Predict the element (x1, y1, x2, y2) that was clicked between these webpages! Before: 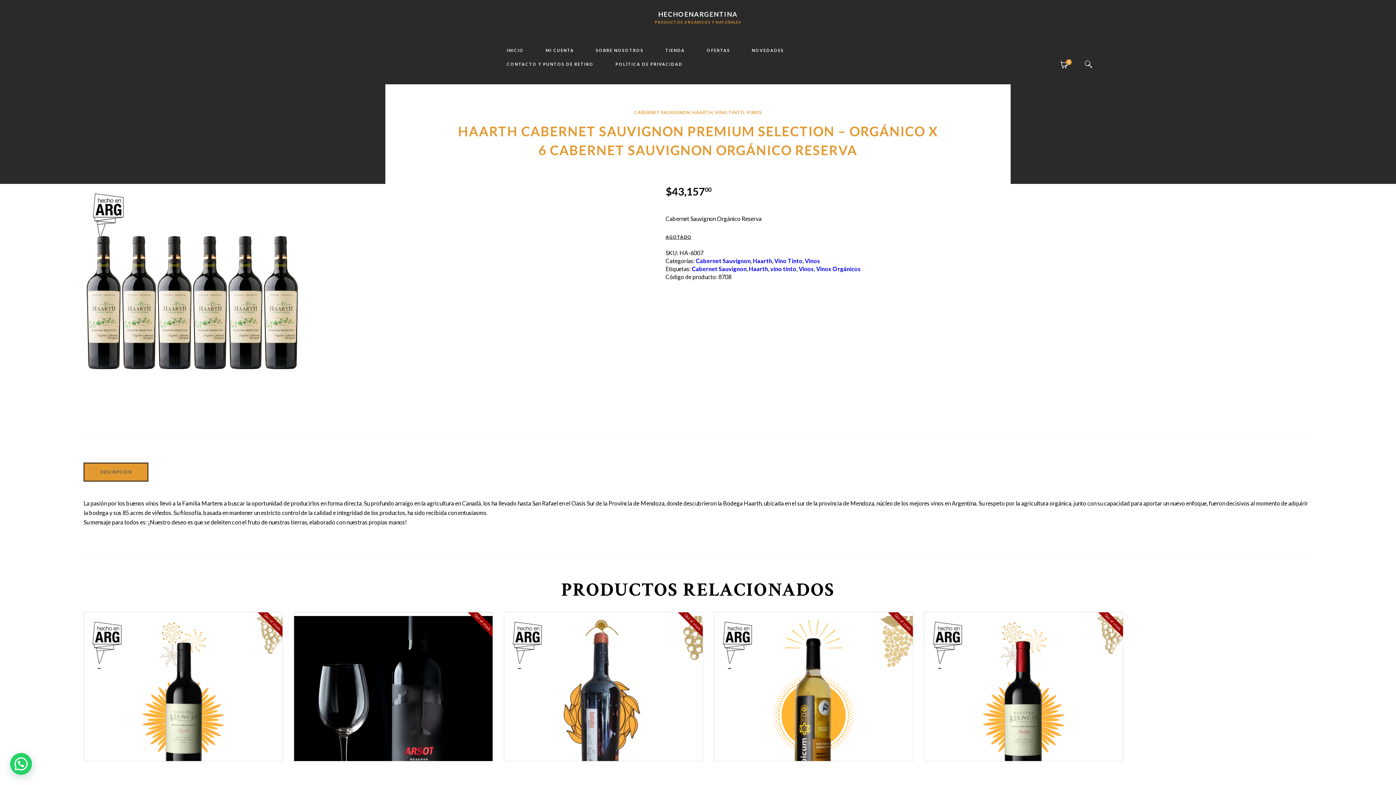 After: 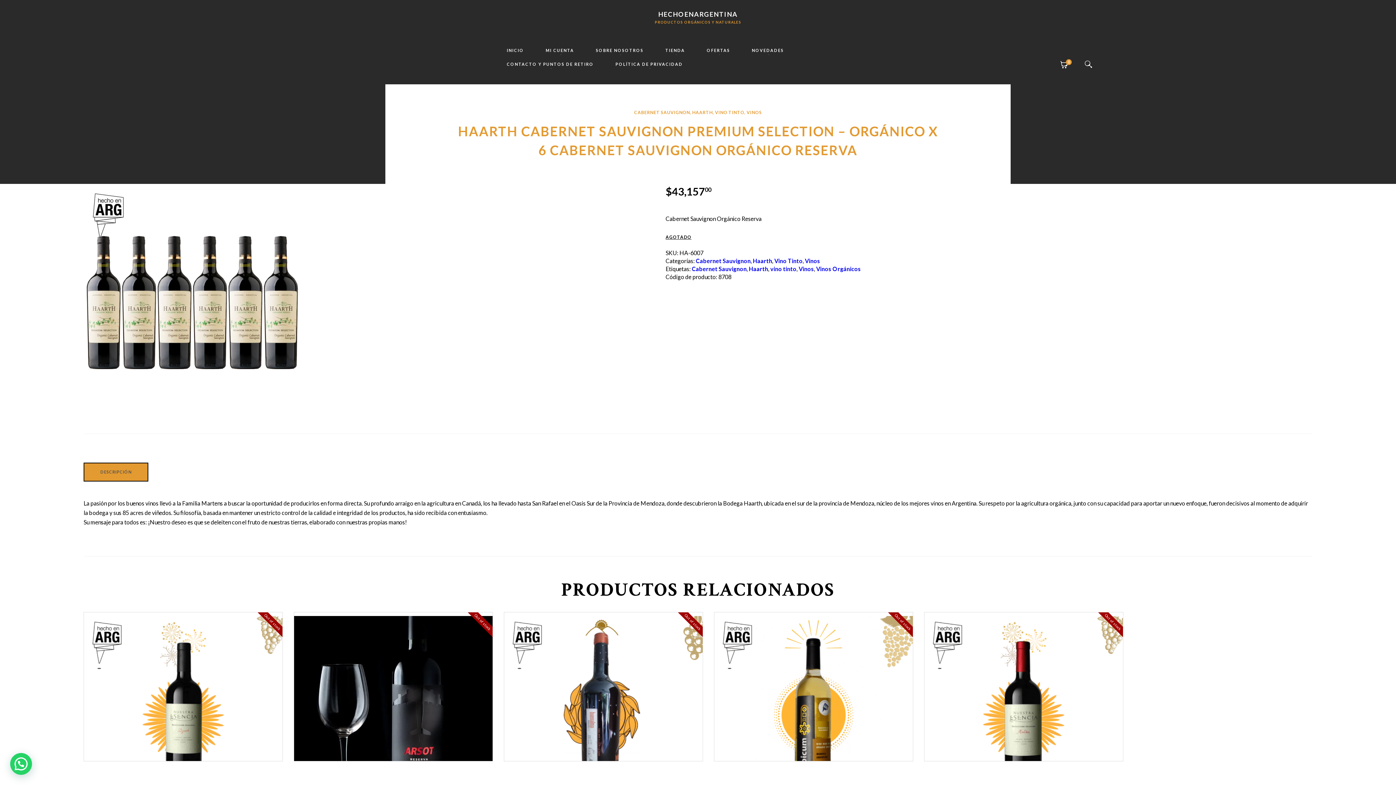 Action: label: DESCRIPCIÓN bbox: (83, 462, 148, 481)